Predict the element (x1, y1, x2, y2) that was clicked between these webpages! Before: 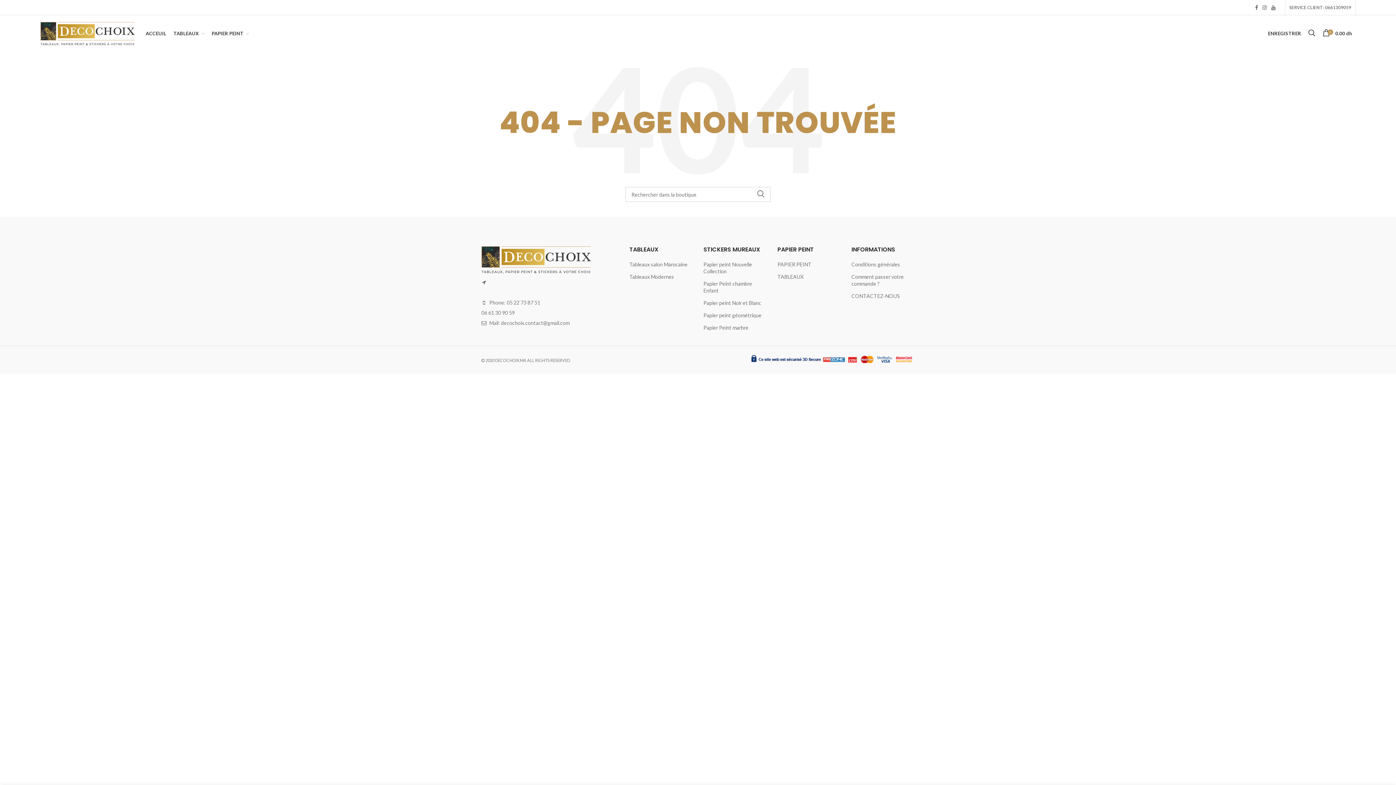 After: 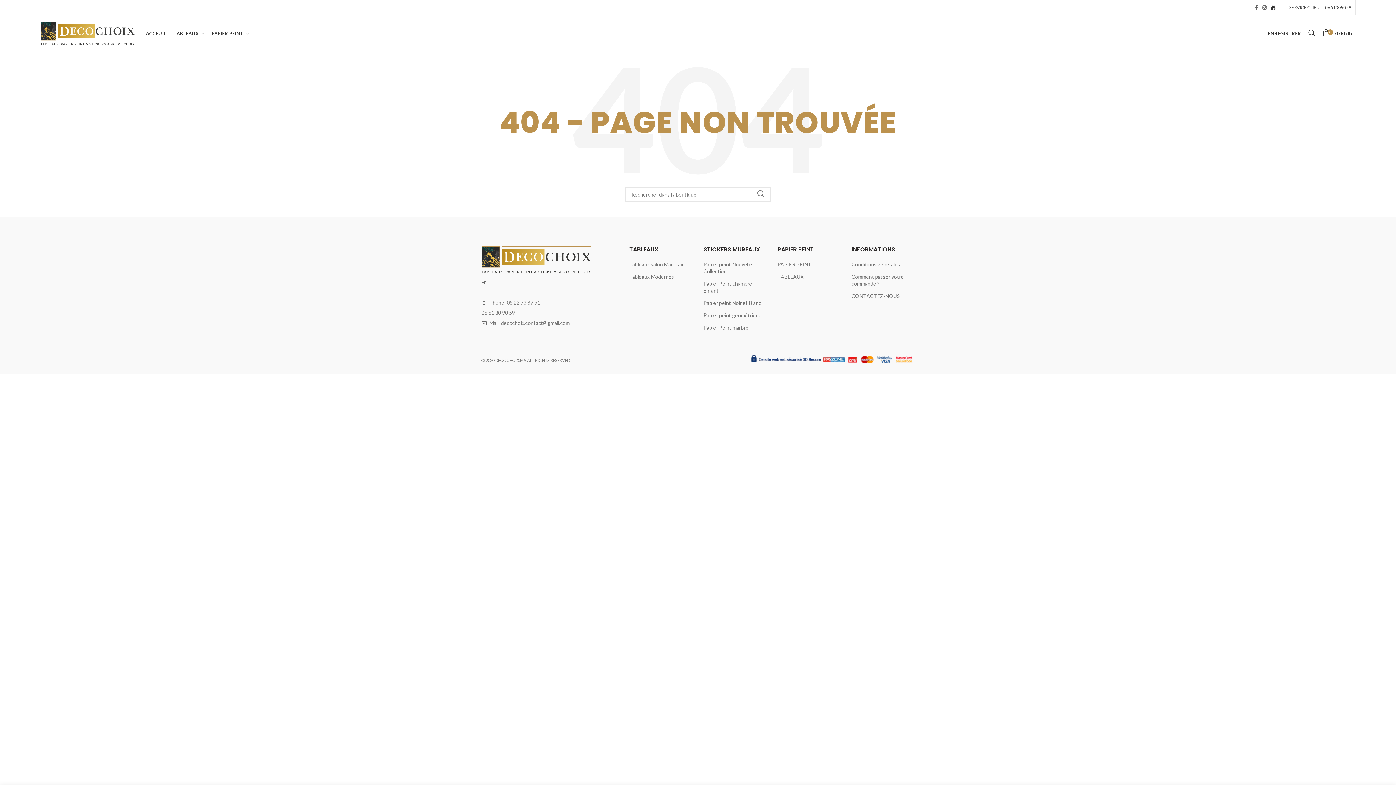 Action: bbox: (1269, 2, 1278, 12) label: YouTube